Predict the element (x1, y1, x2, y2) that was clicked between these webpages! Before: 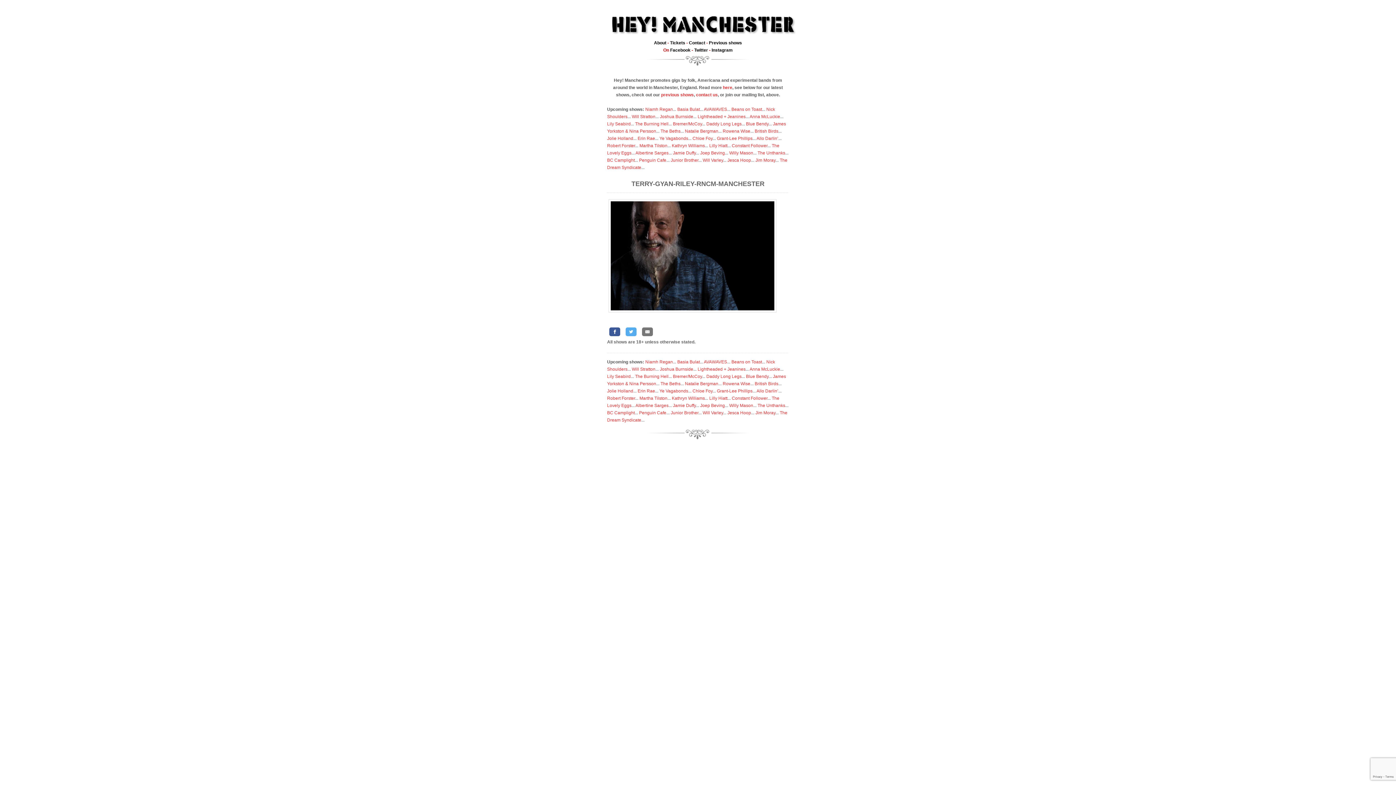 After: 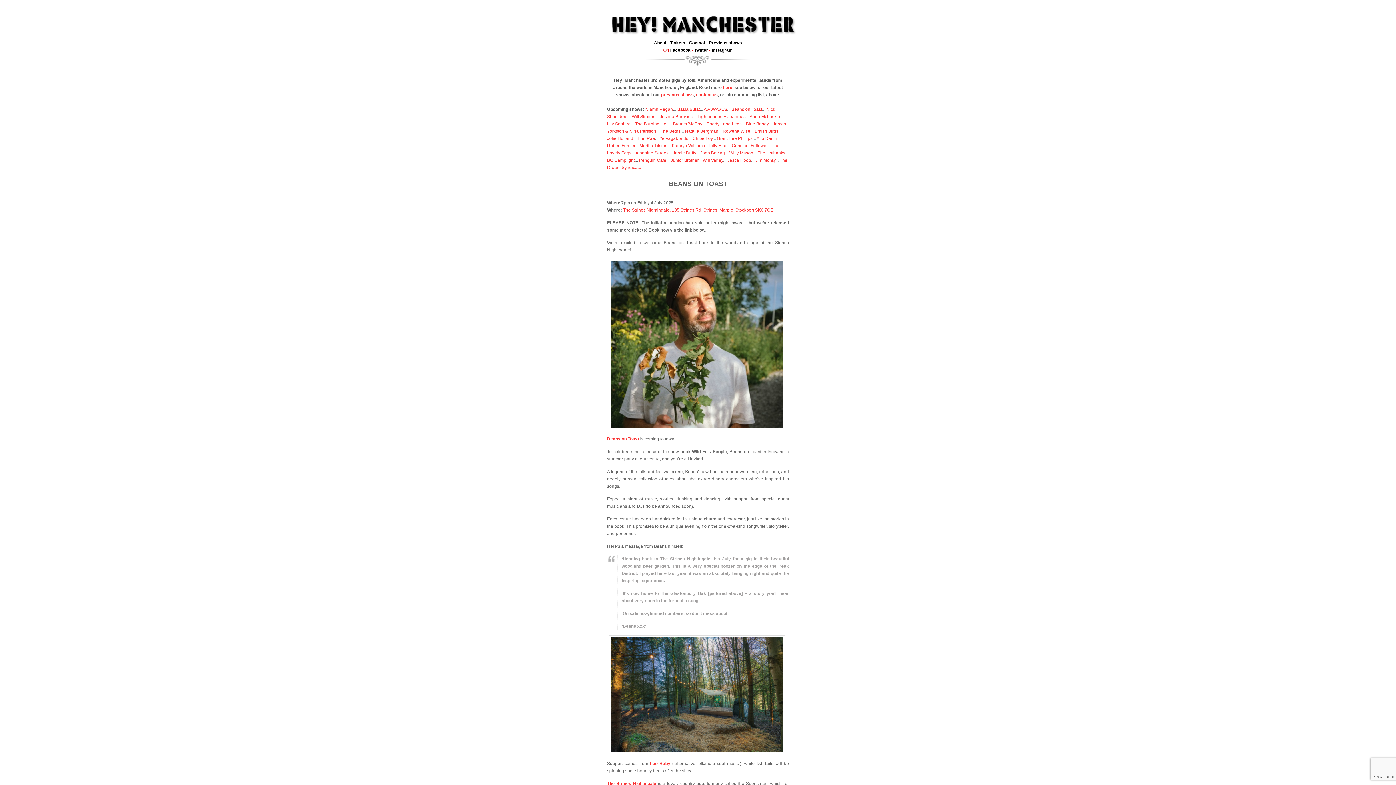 Action: label: Beans on Toast bbox: (731, 106, 762, 112)